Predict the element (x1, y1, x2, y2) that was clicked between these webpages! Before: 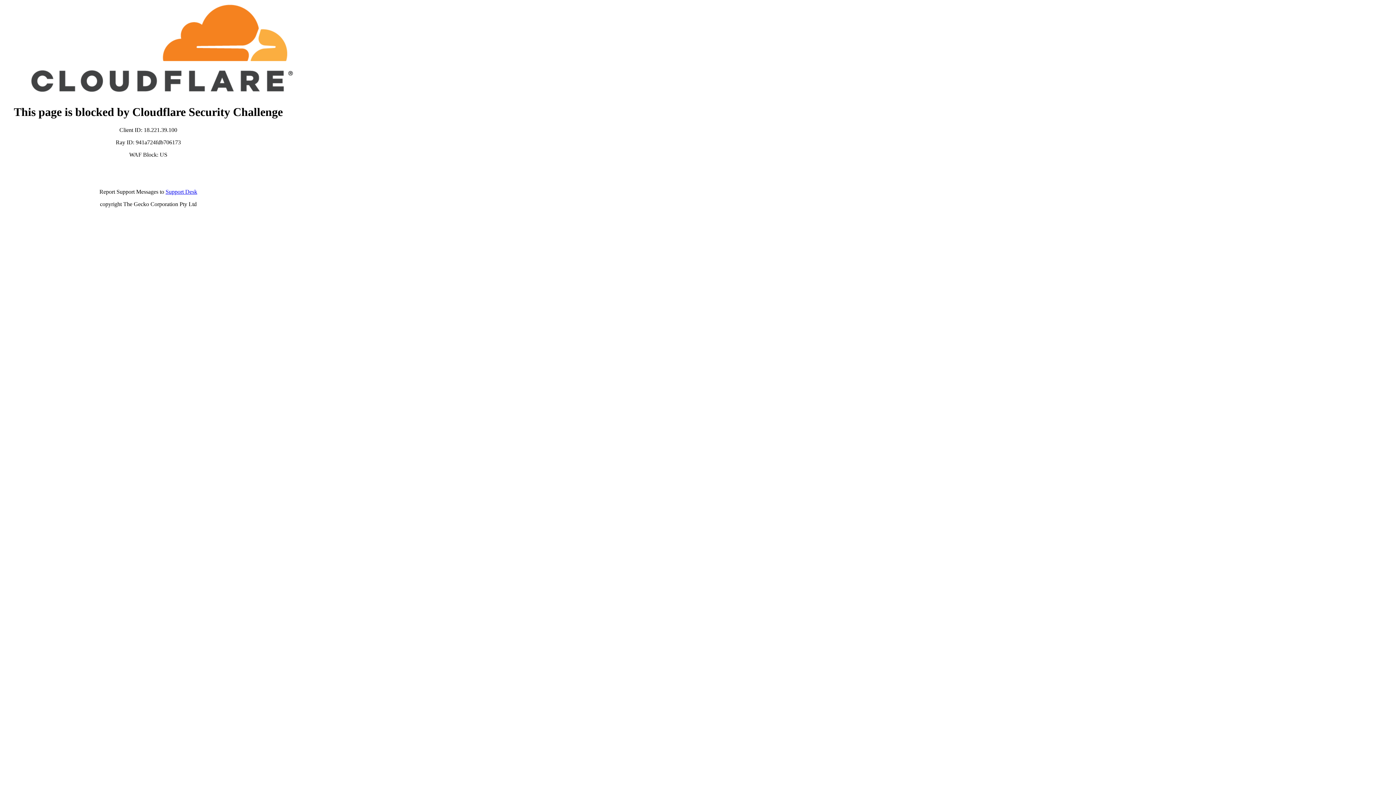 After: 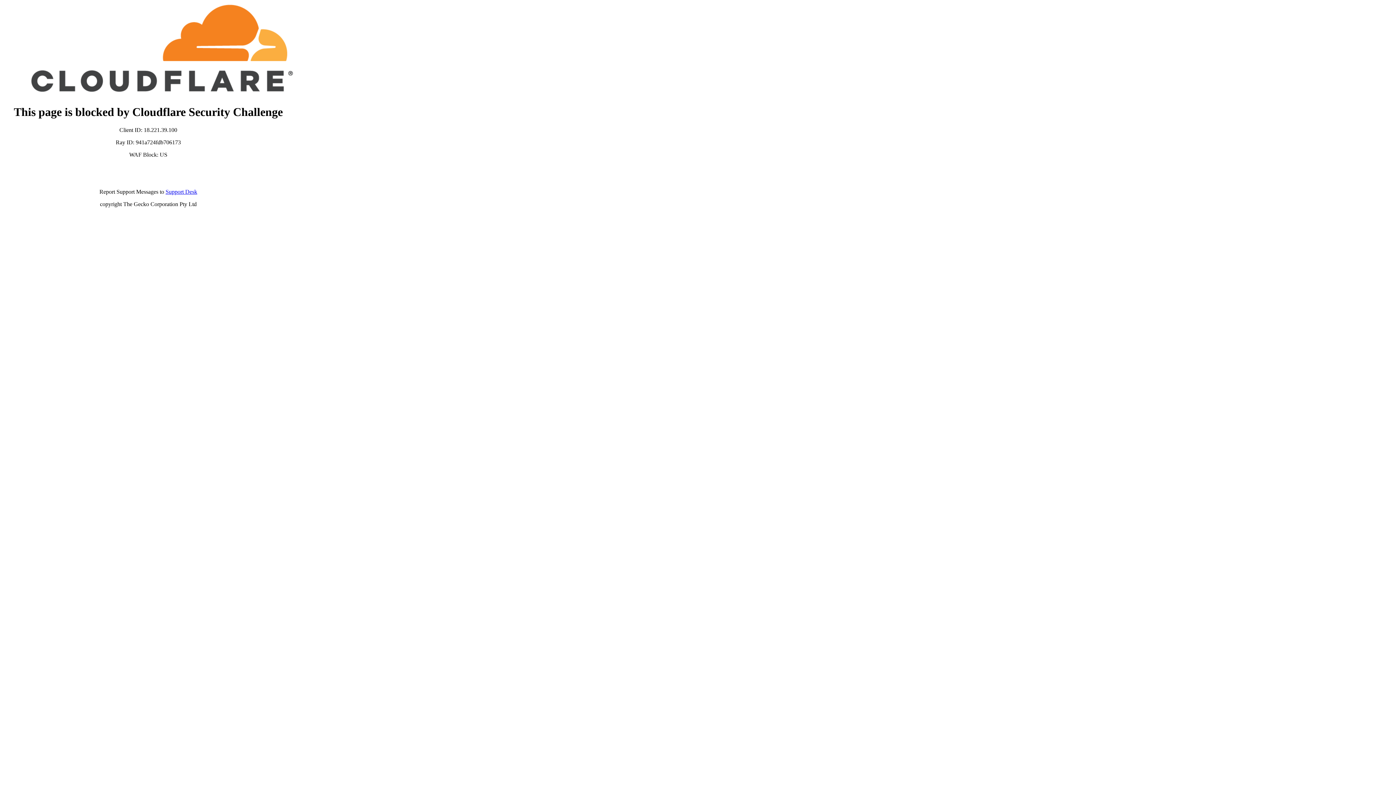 Action: label: Support Desk bbox: (165, 188, 197, 194)